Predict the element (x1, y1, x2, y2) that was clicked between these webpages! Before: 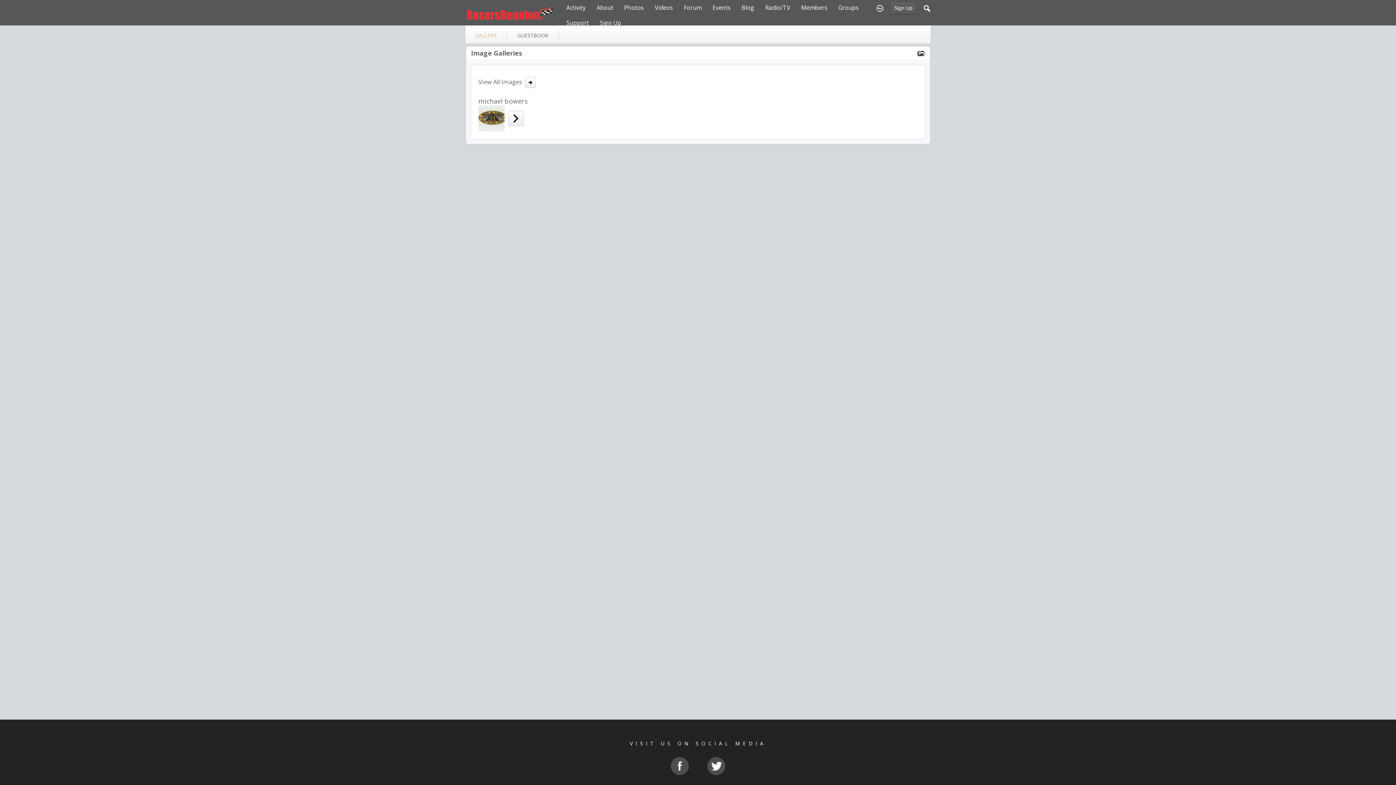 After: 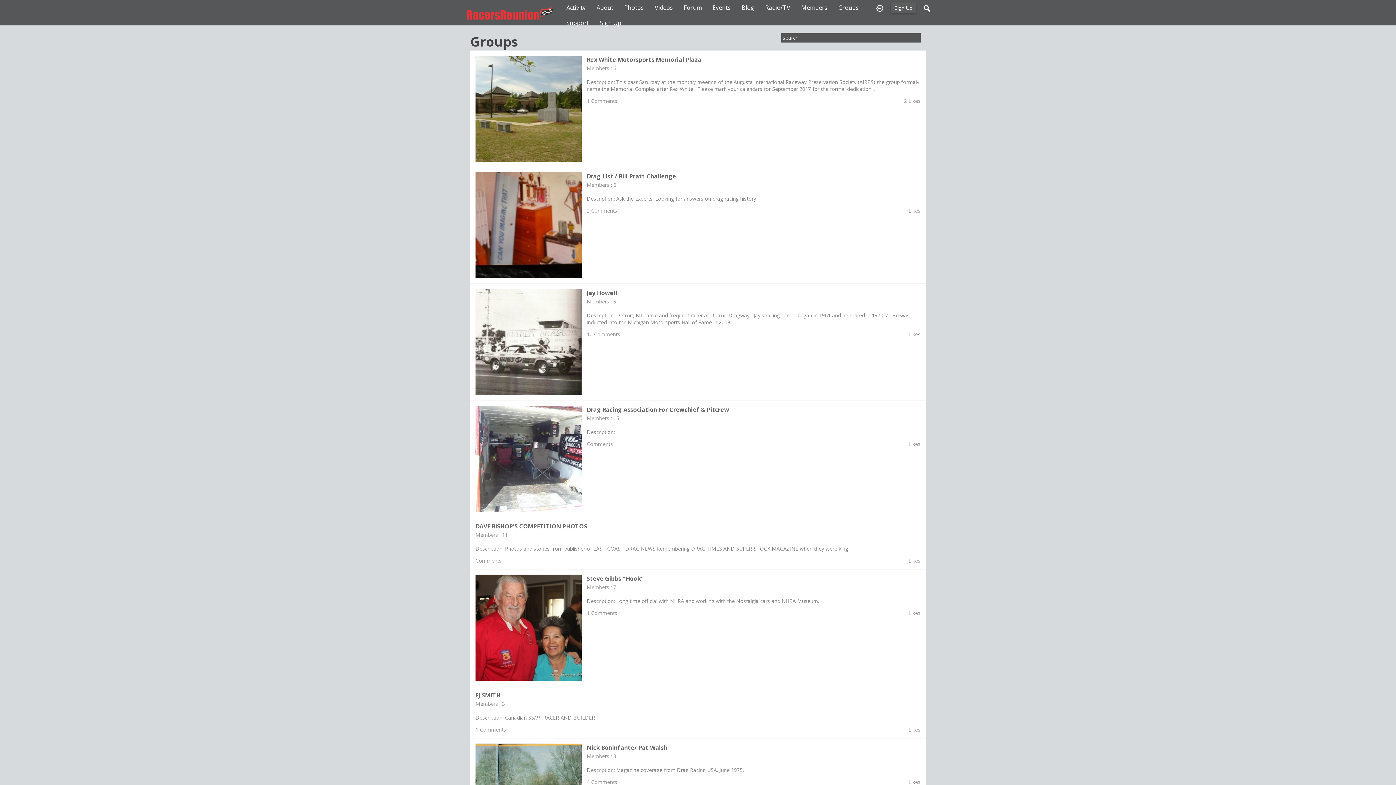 Action: label: Groups bbox: (838, 0, 858, 15)